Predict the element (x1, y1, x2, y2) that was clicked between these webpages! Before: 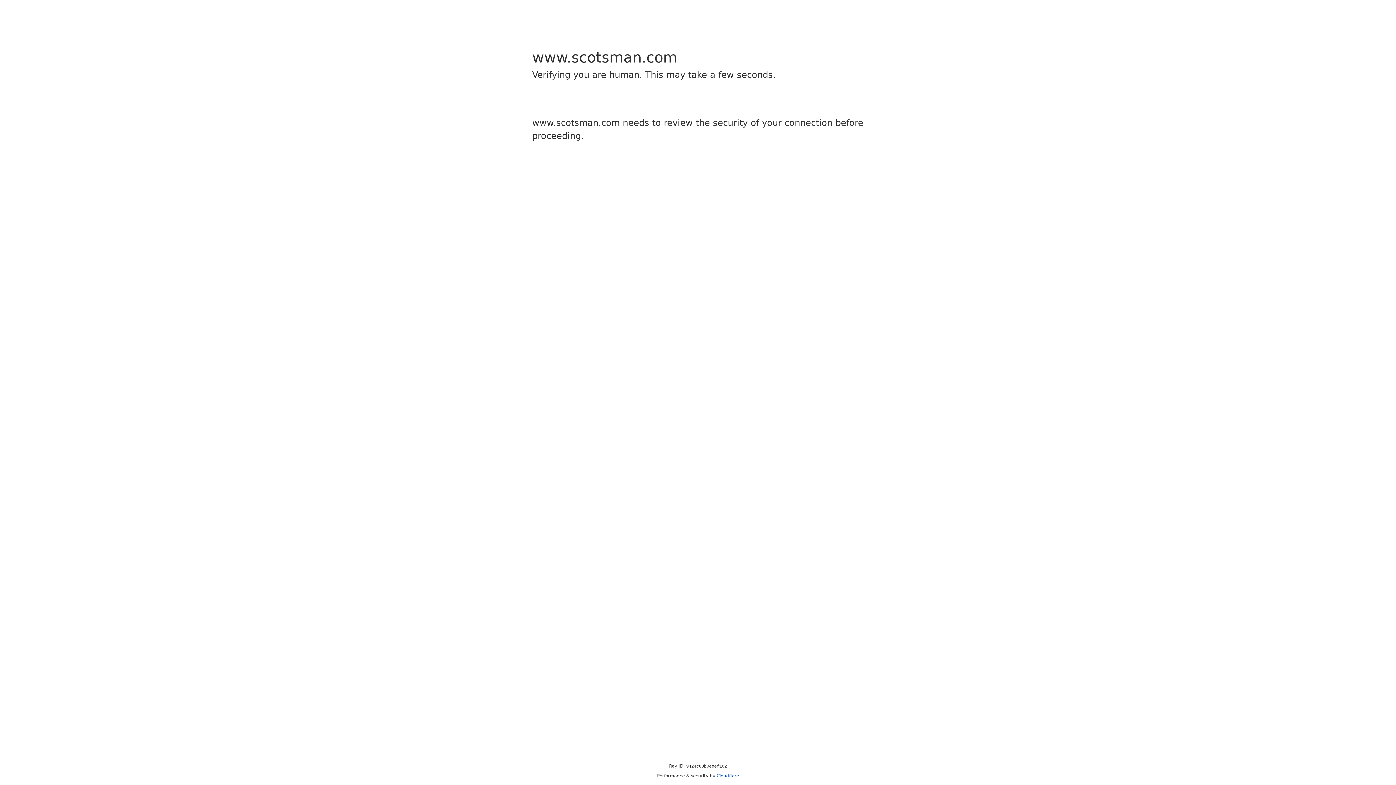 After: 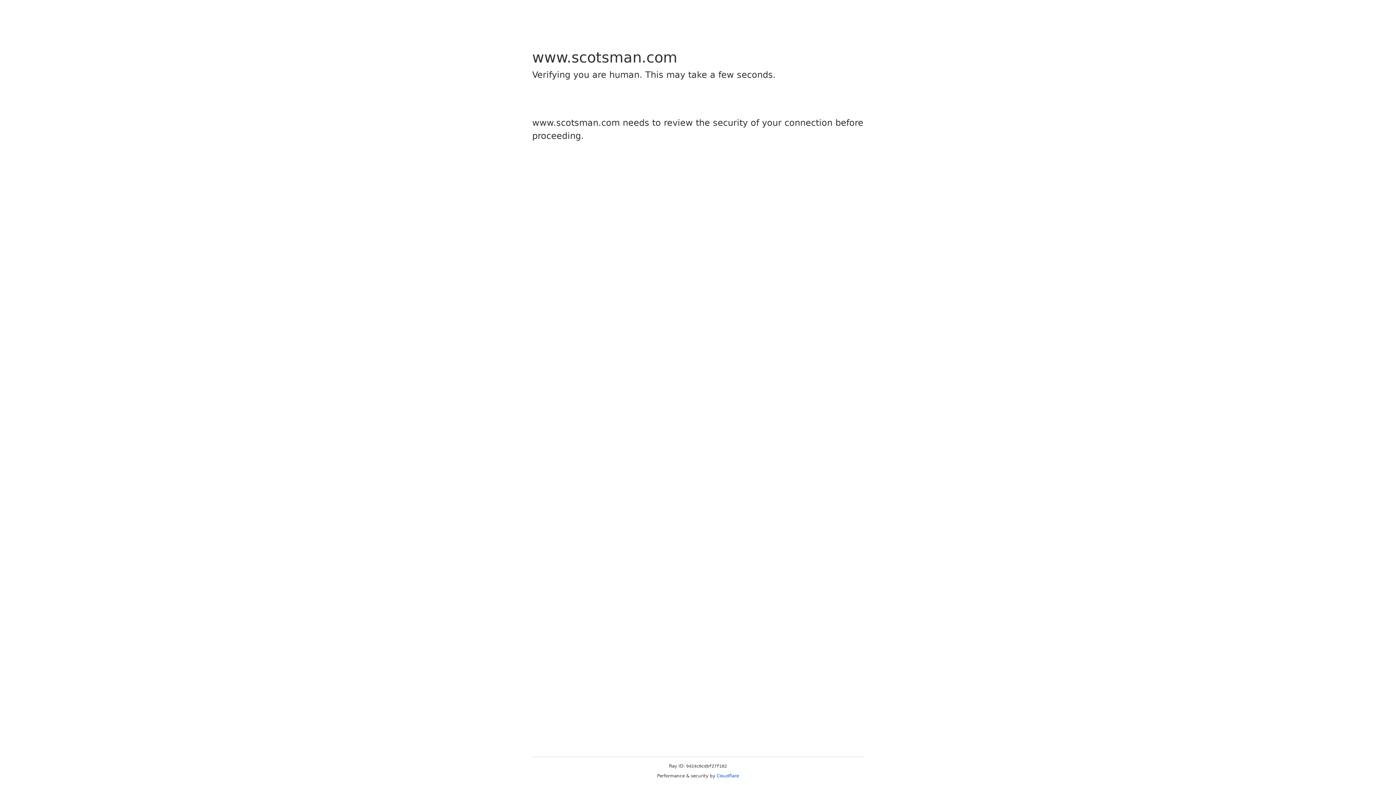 Action: label: Cloudflare bbox: (716, 773, 739, 778)